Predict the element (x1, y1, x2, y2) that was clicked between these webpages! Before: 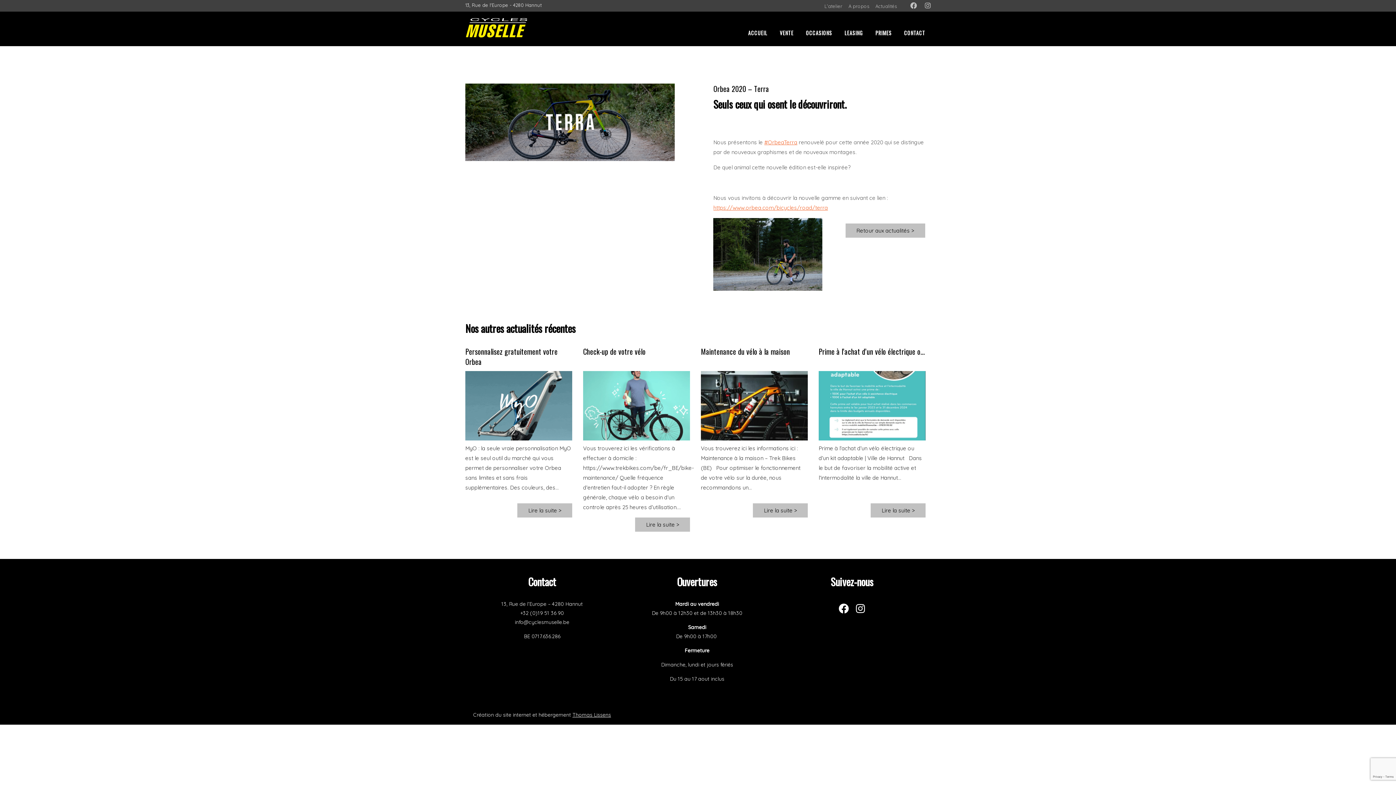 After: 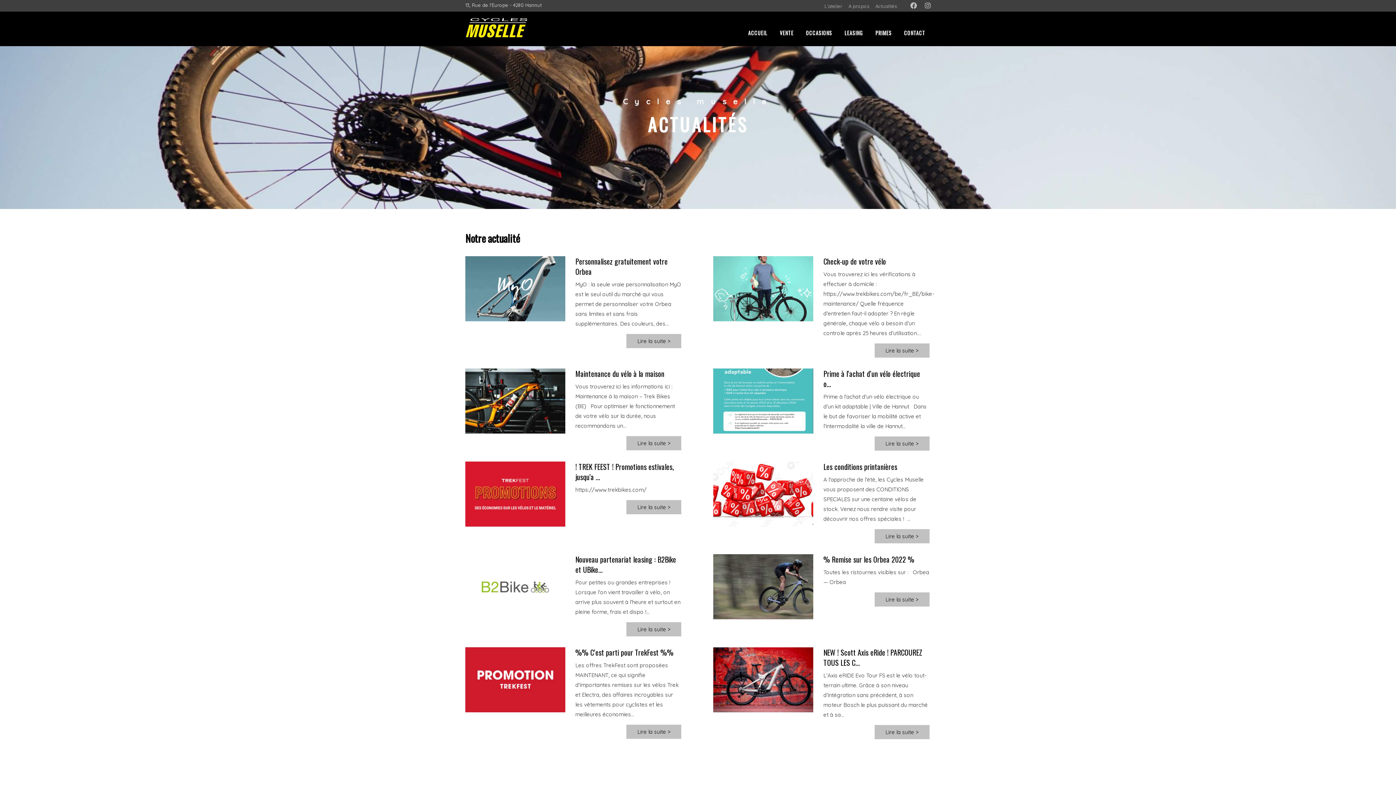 Action: label: Actualités bbox: (875, 2, 897, 10)